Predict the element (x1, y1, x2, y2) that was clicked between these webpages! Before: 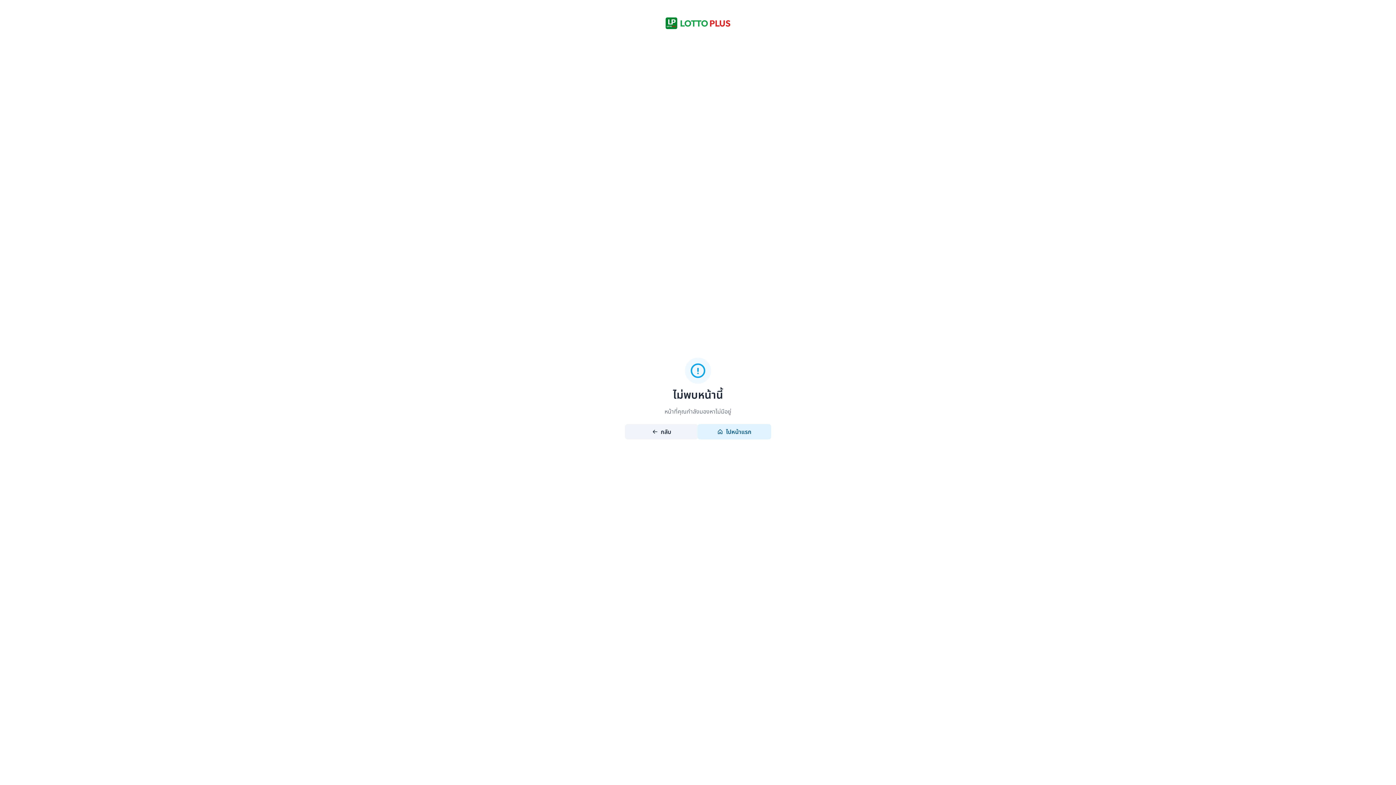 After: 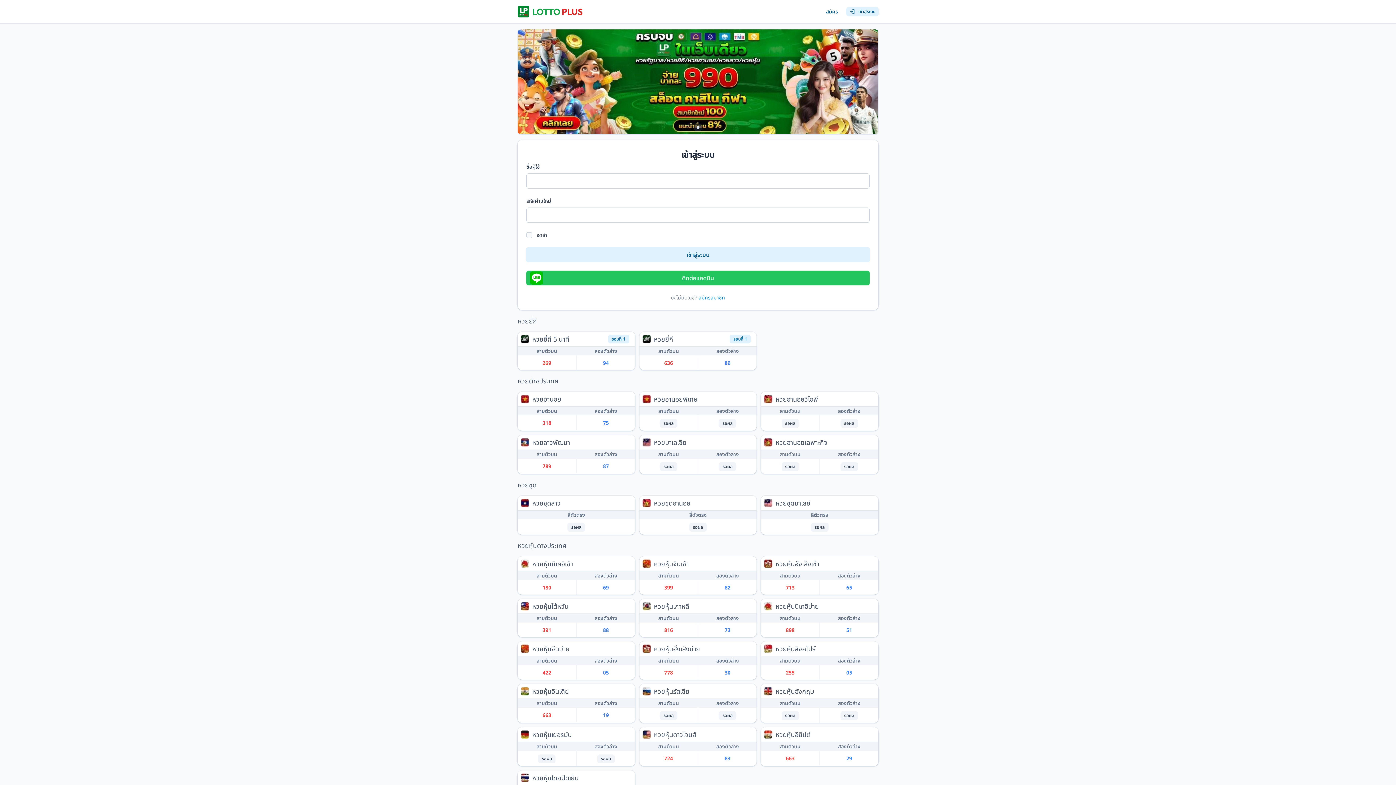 Action: bbox: (698, 424, 770, 439) label: ไปหน้าแรก